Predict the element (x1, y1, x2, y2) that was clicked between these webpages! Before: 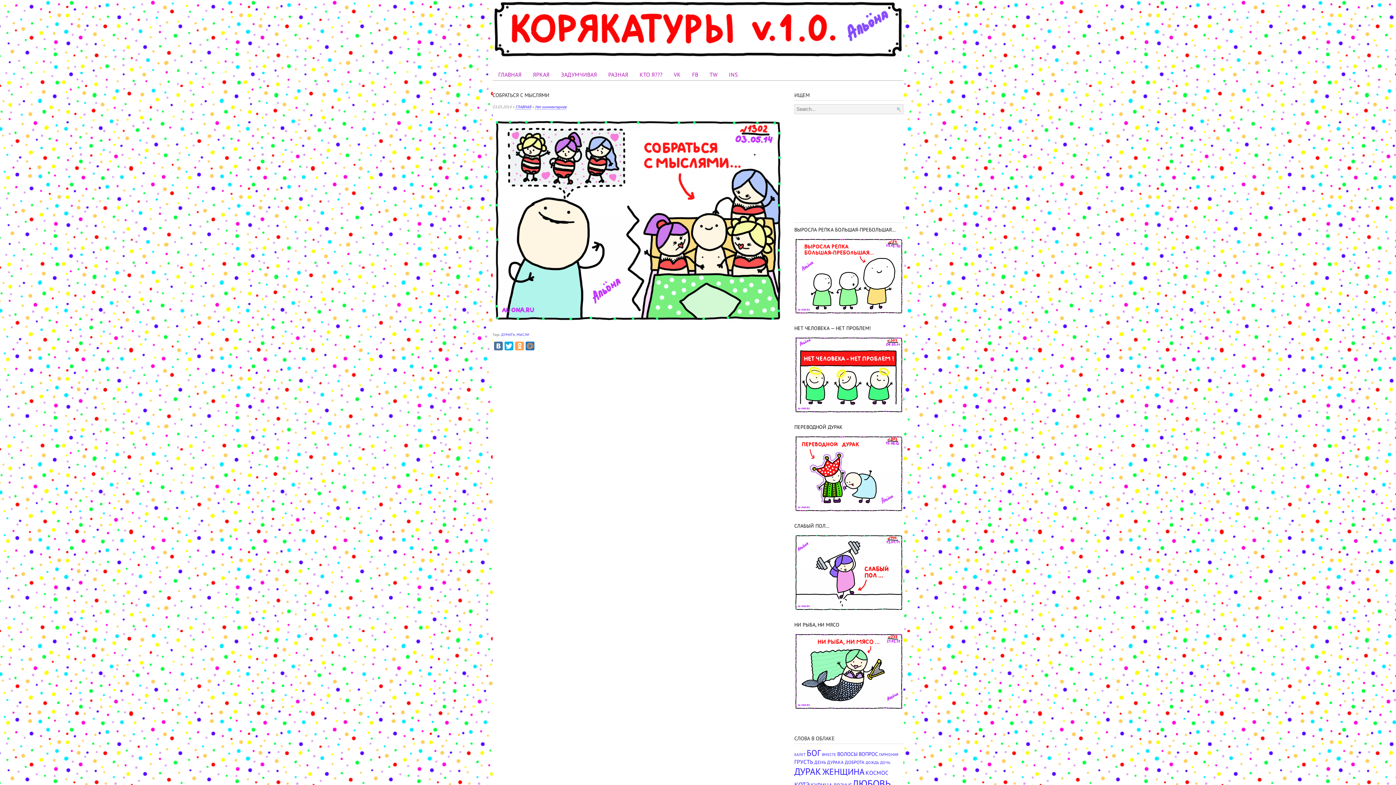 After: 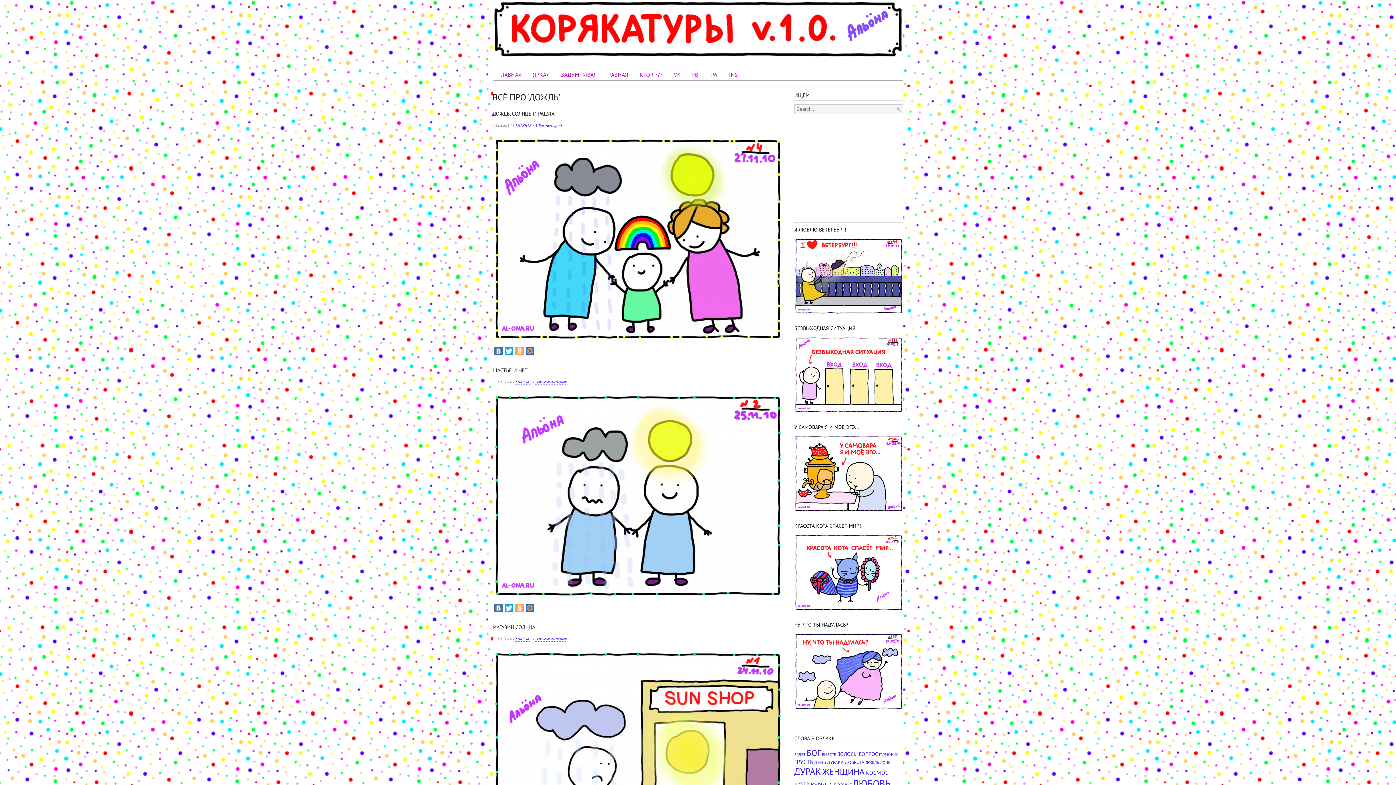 Action: bbox: (865, 760, 879, 765) label: ДОЖДЬ